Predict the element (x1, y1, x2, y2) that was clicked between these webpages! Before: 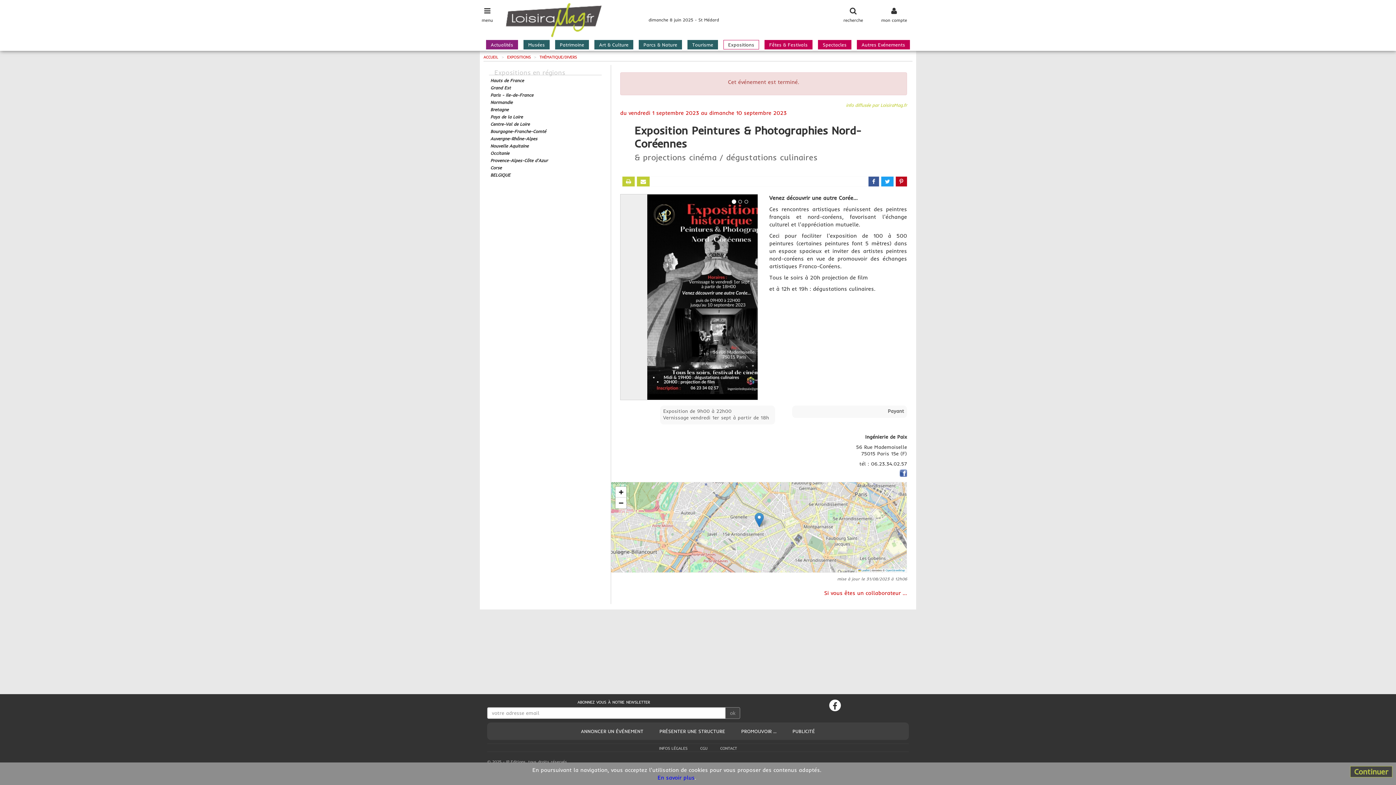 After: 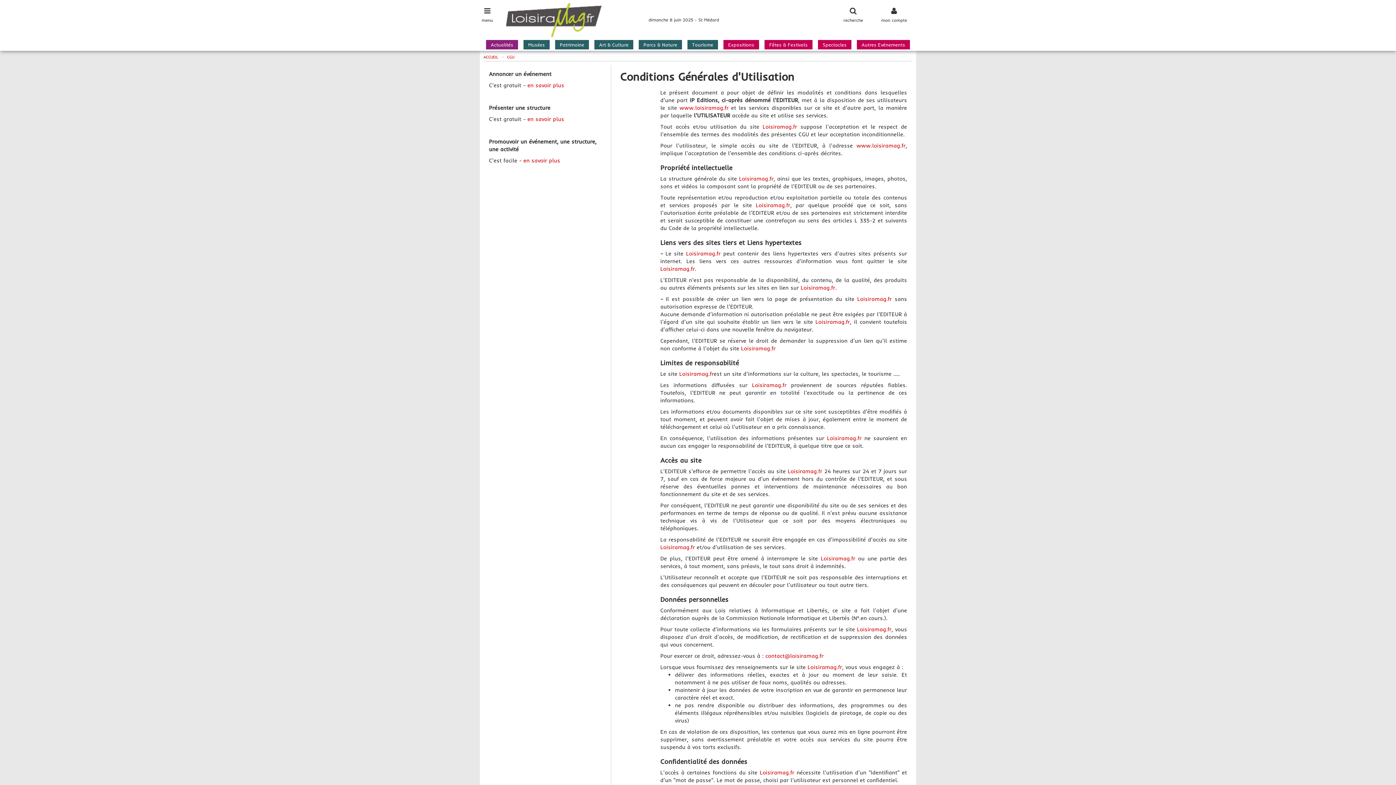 Action: bbox: (694, 746, 713, 751) label: CGU